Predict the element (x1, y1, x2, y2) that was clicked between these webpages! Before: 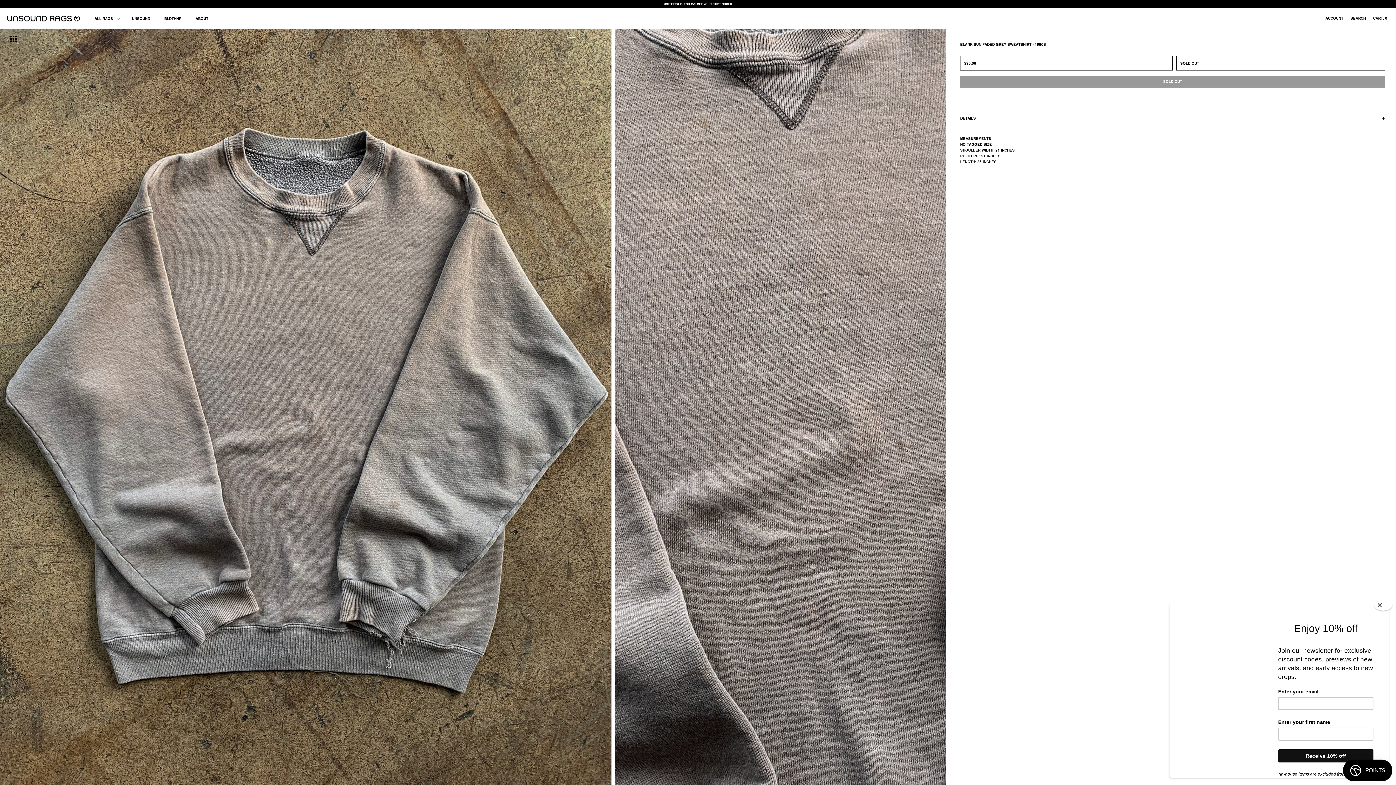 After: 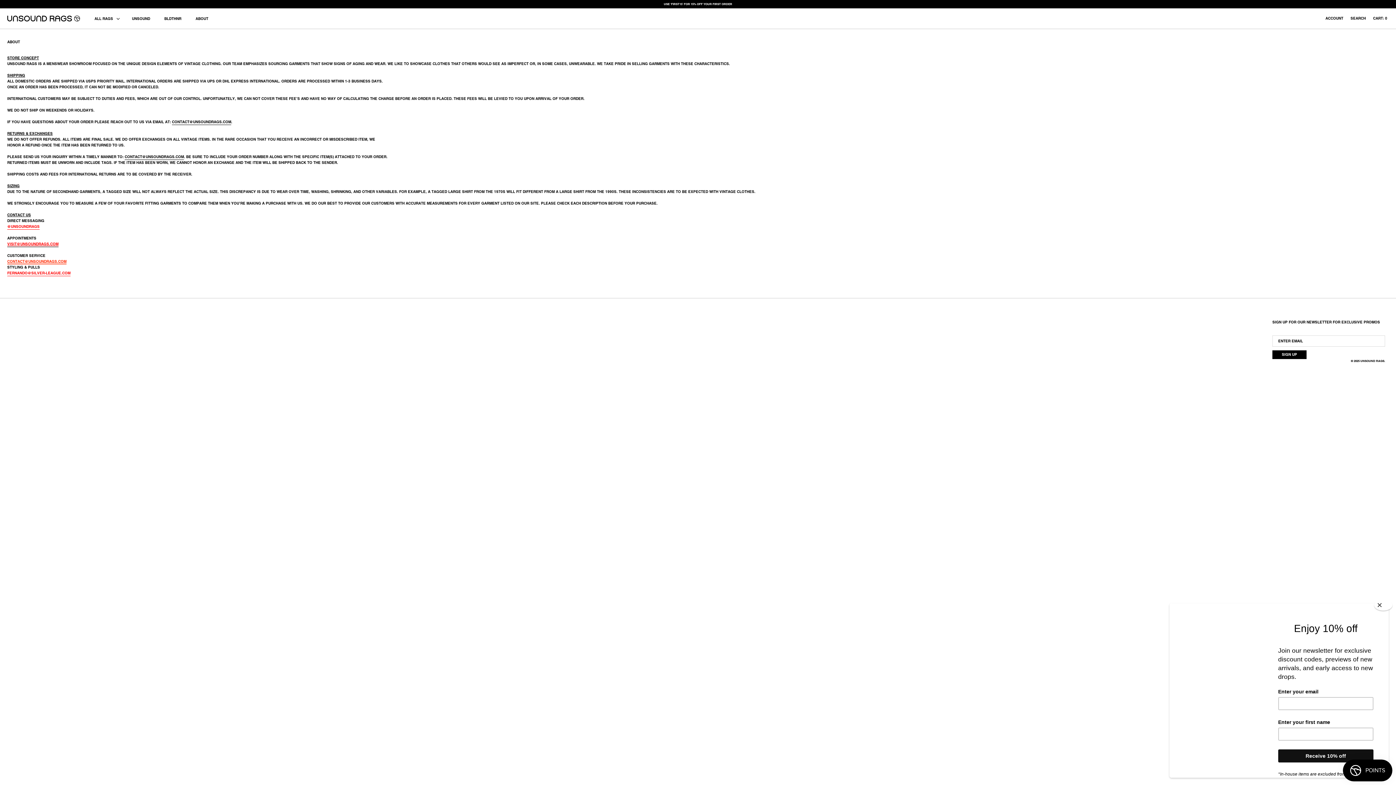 Action: label: ABOUT bbox: (189, 9, 214, 27)